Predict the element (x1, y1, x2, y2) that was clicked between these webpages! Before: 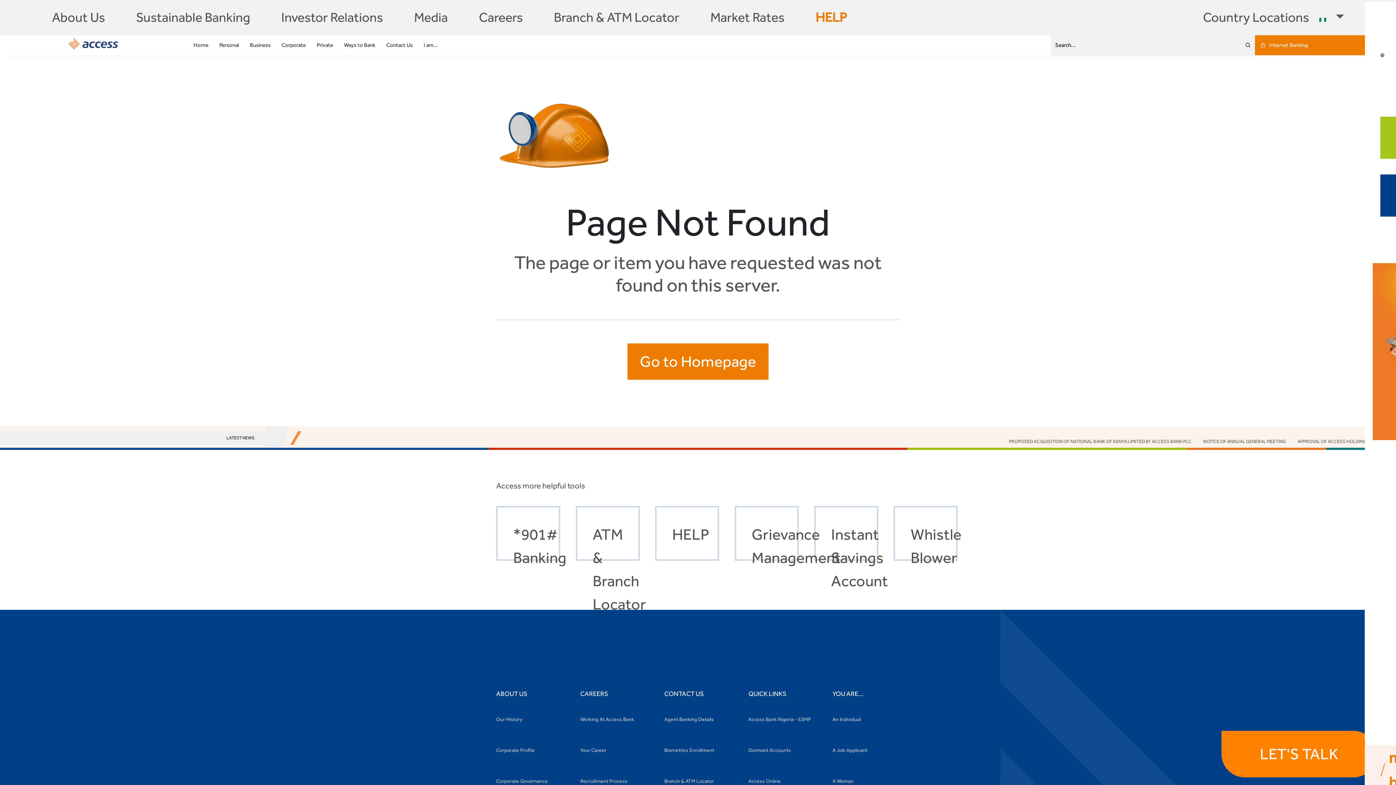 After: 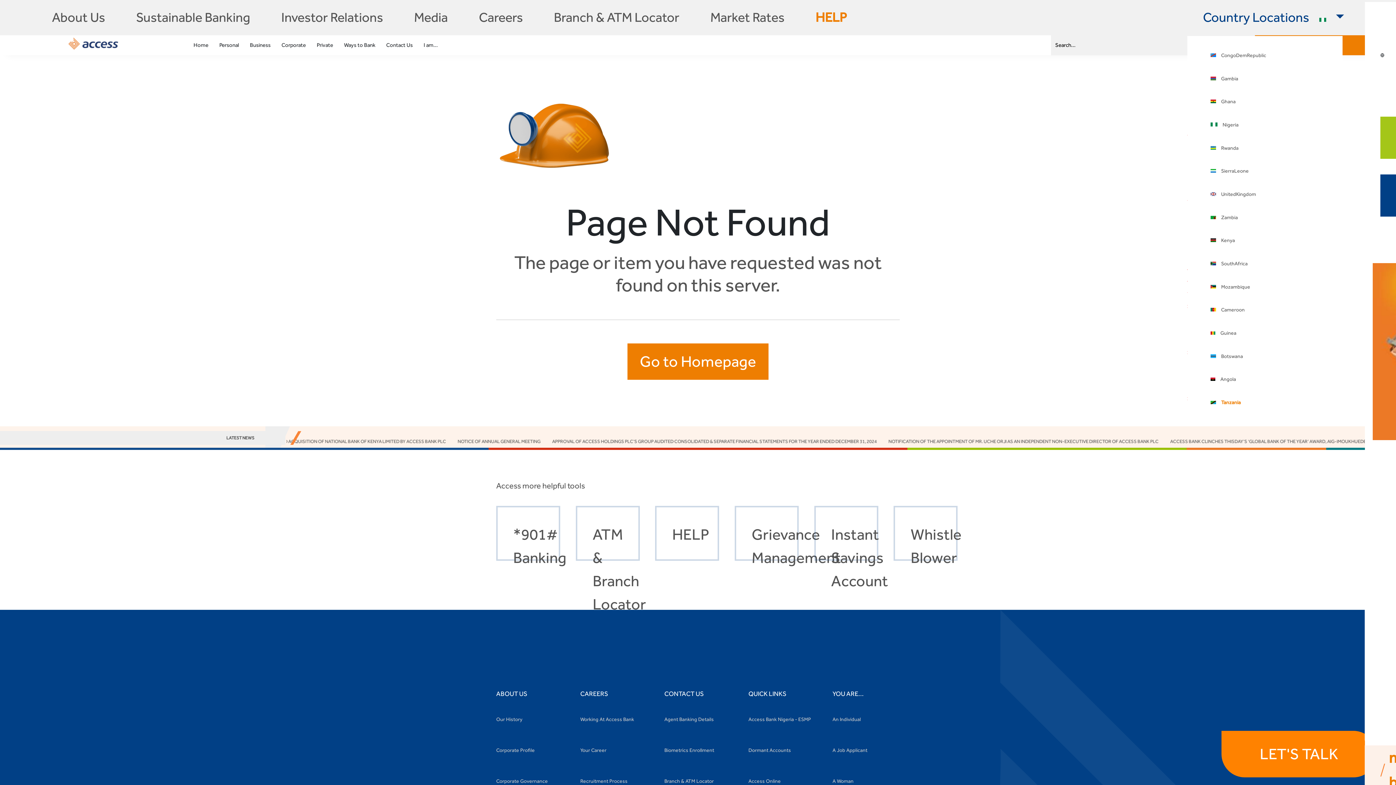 Action: label: Country Locations   bbox: (1187, 0, 1359, 35)